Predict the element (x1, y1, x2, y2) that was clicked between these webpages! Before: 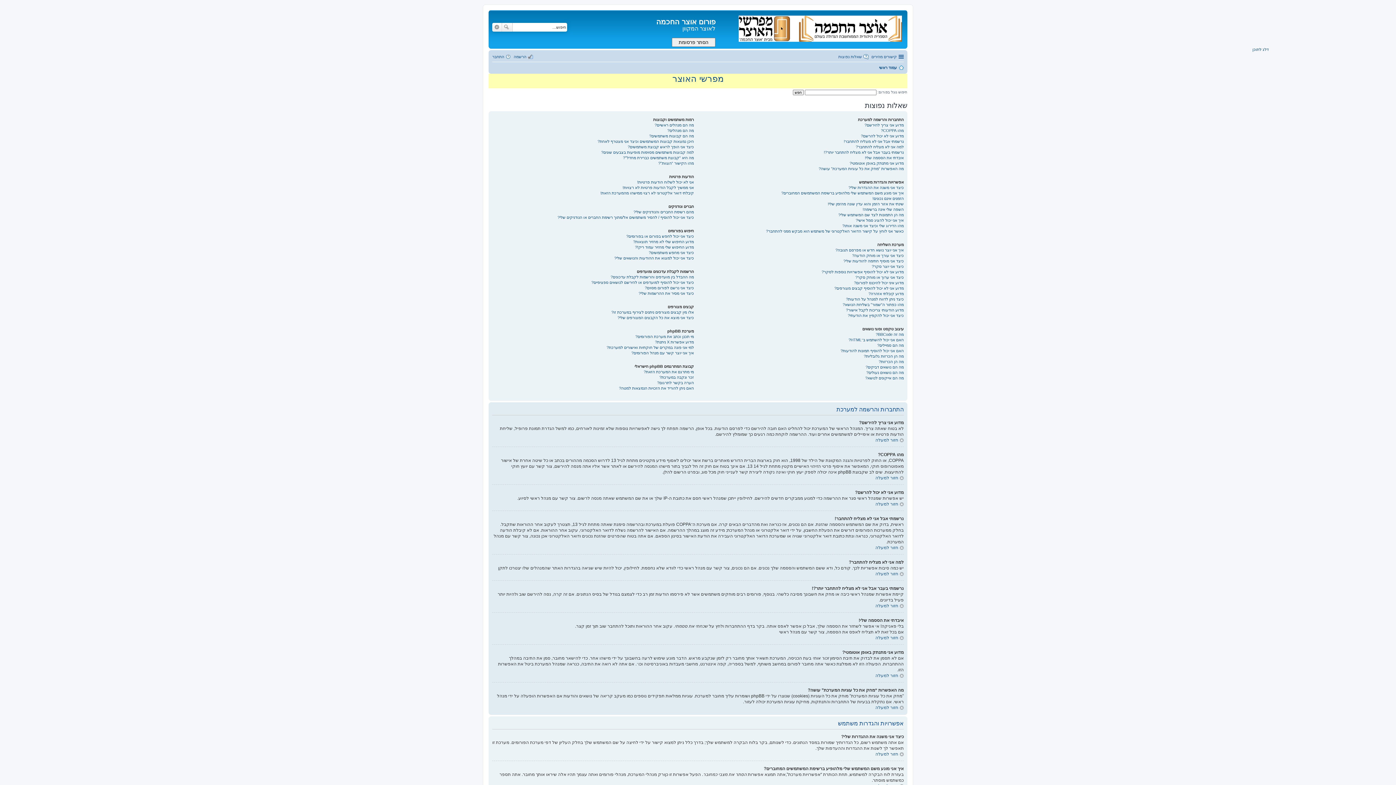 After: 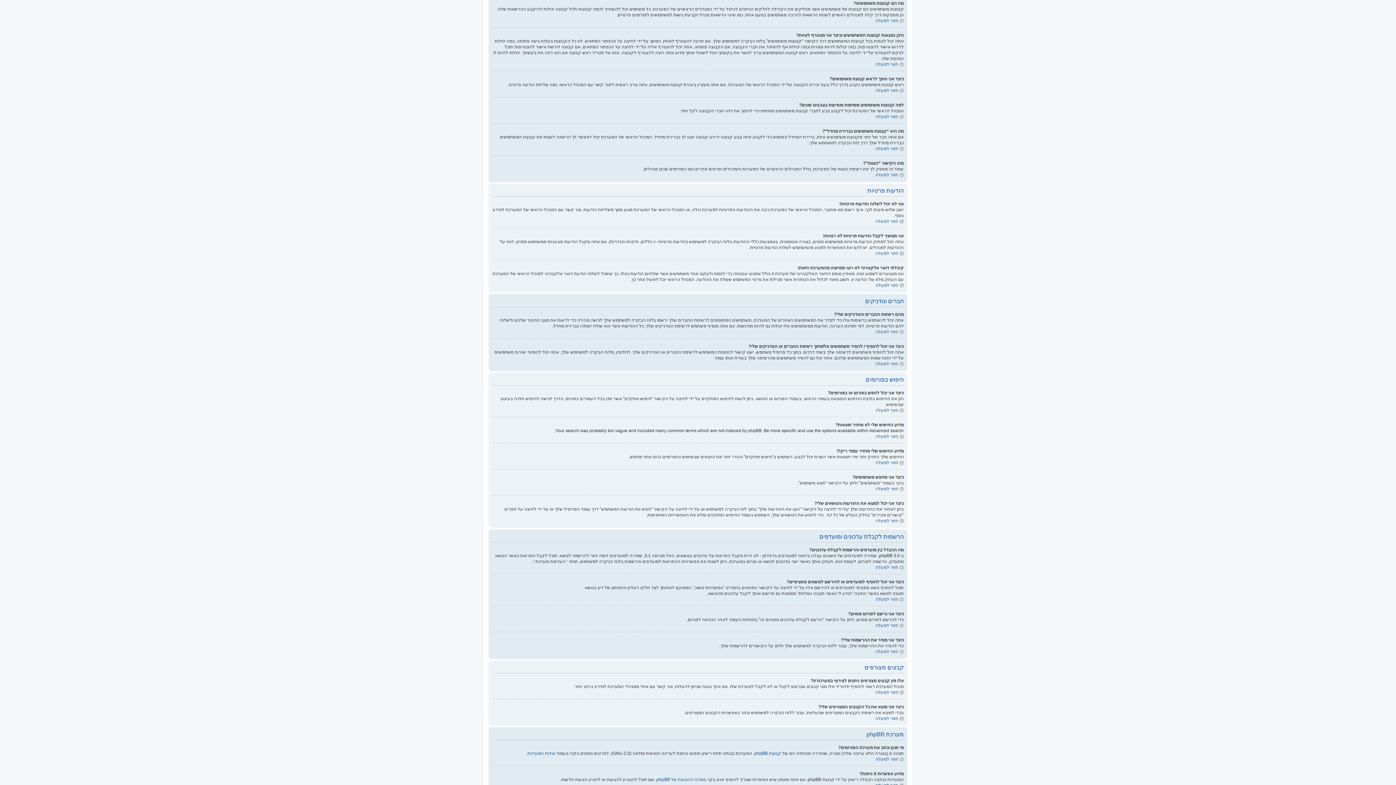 Action: label: מה הם קבוצות משתמשים? bbox: (649, 133, 694, 138)